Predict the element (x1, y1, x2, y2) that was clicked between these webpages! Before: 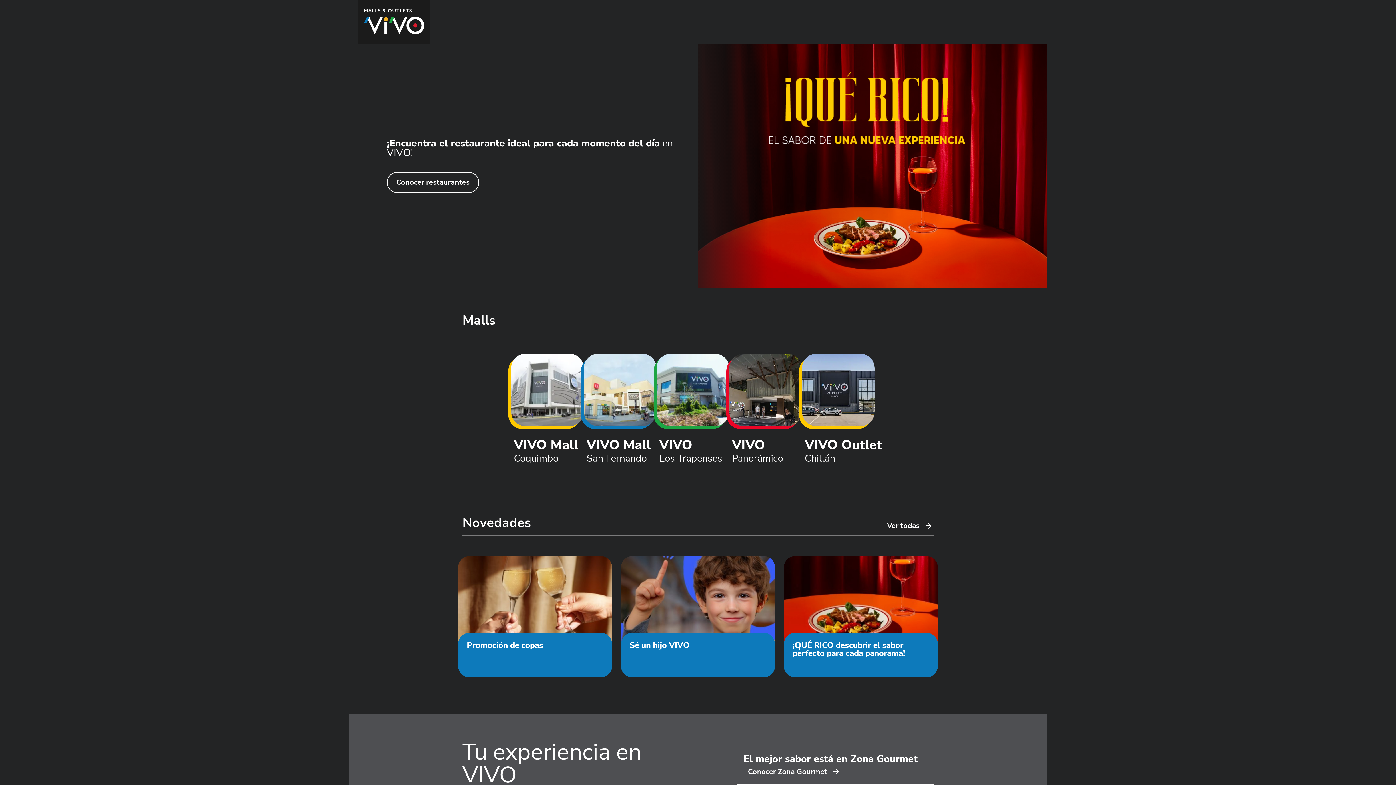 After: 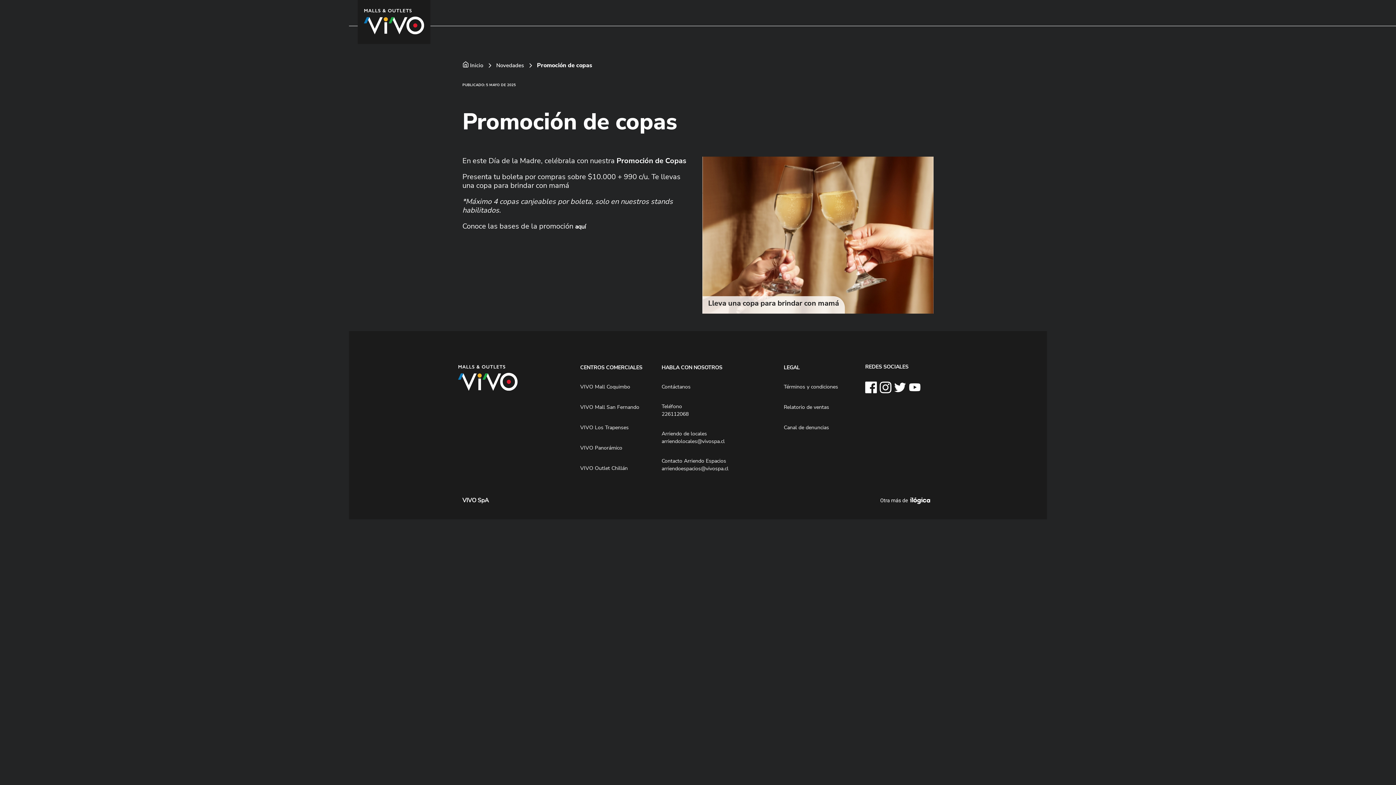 Action: bbox: (458, 556, 612, 677) label: Promoción de copas
Leer más